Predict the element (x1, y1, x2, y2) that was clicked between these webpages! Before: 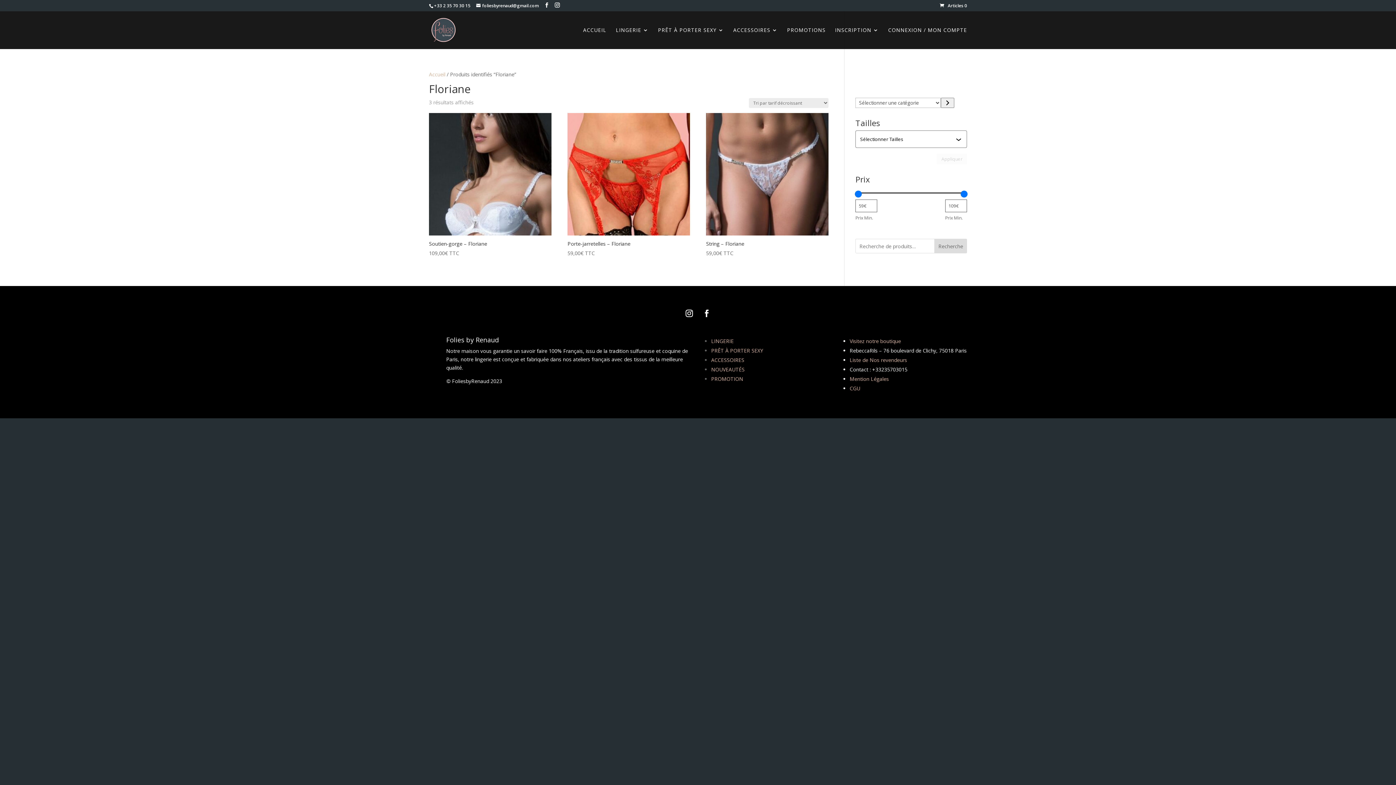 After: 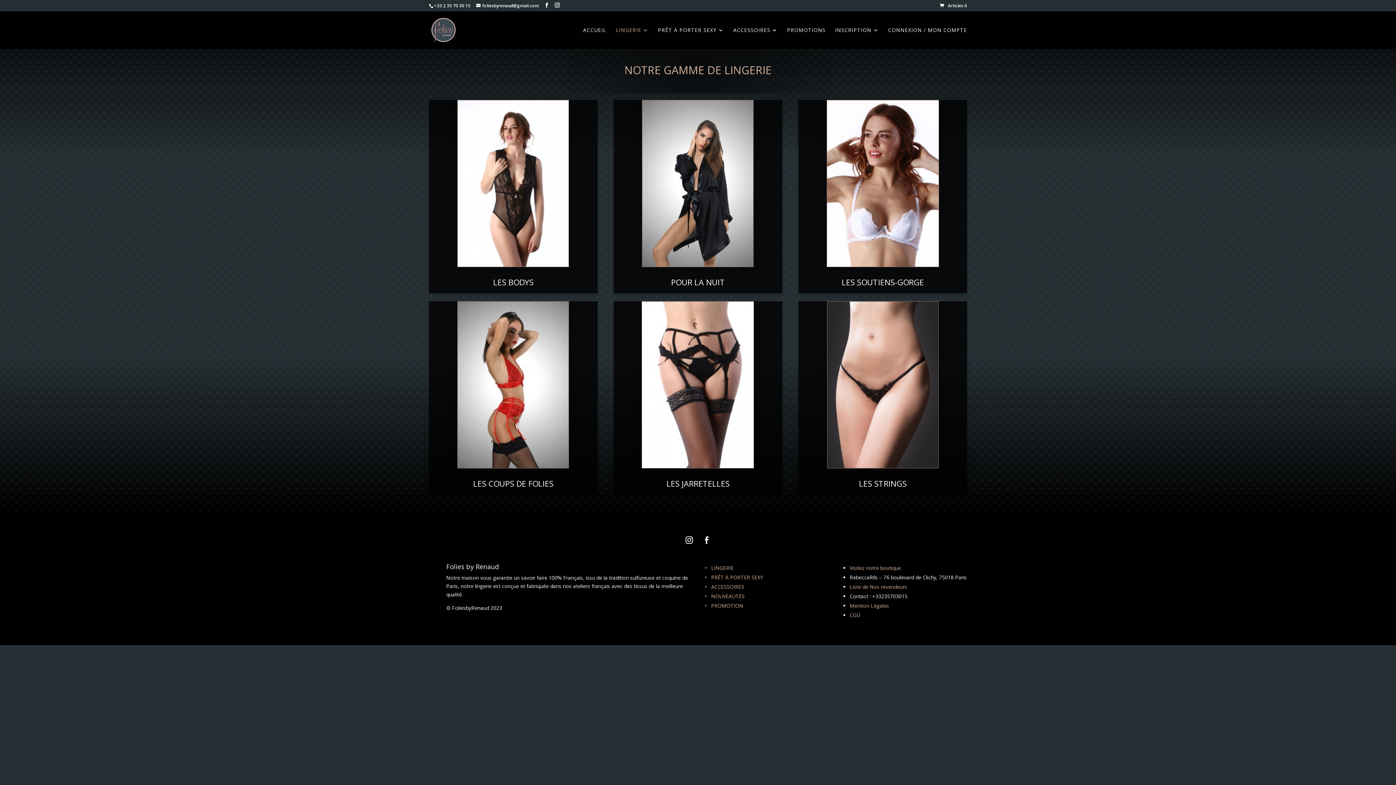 Action: bbox: (616, 27, 648, 49) label: LINGERIE